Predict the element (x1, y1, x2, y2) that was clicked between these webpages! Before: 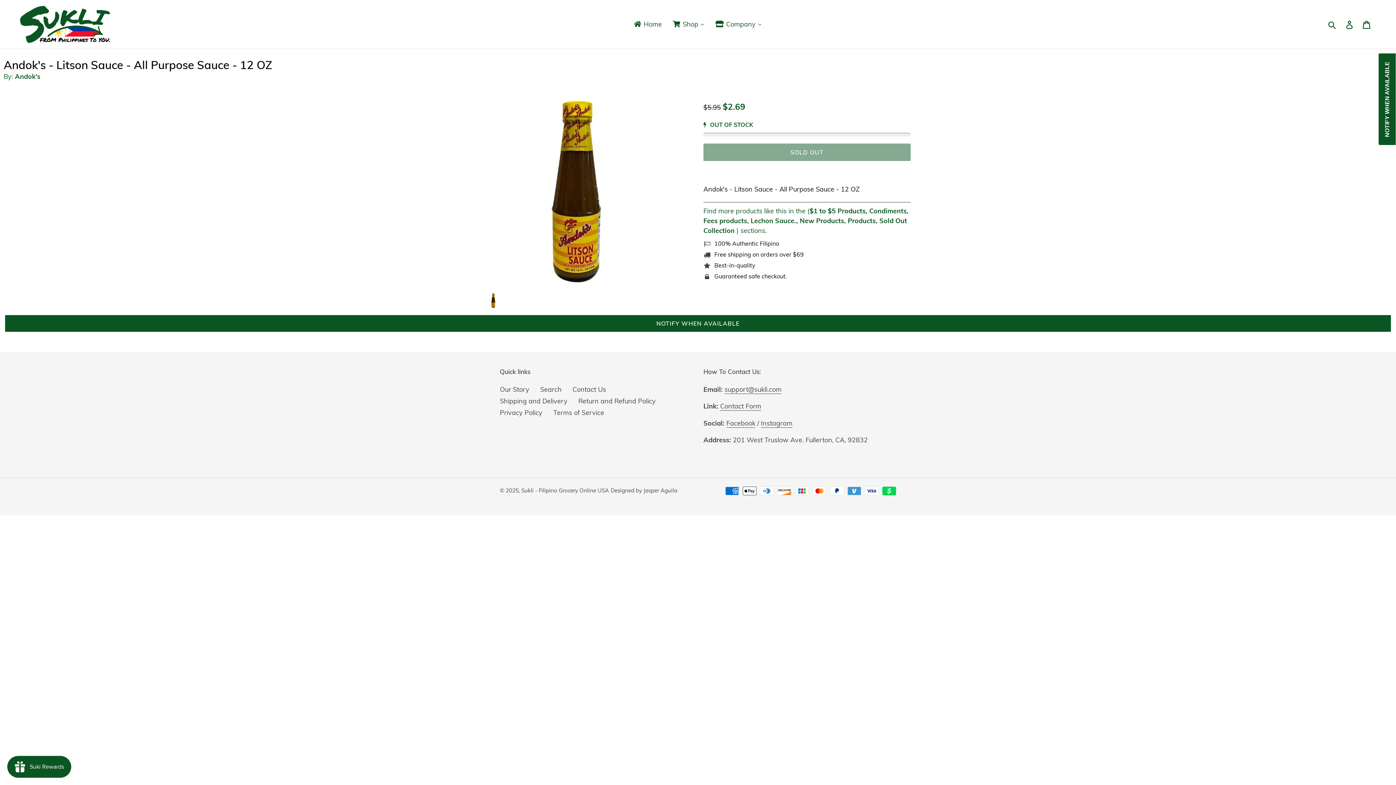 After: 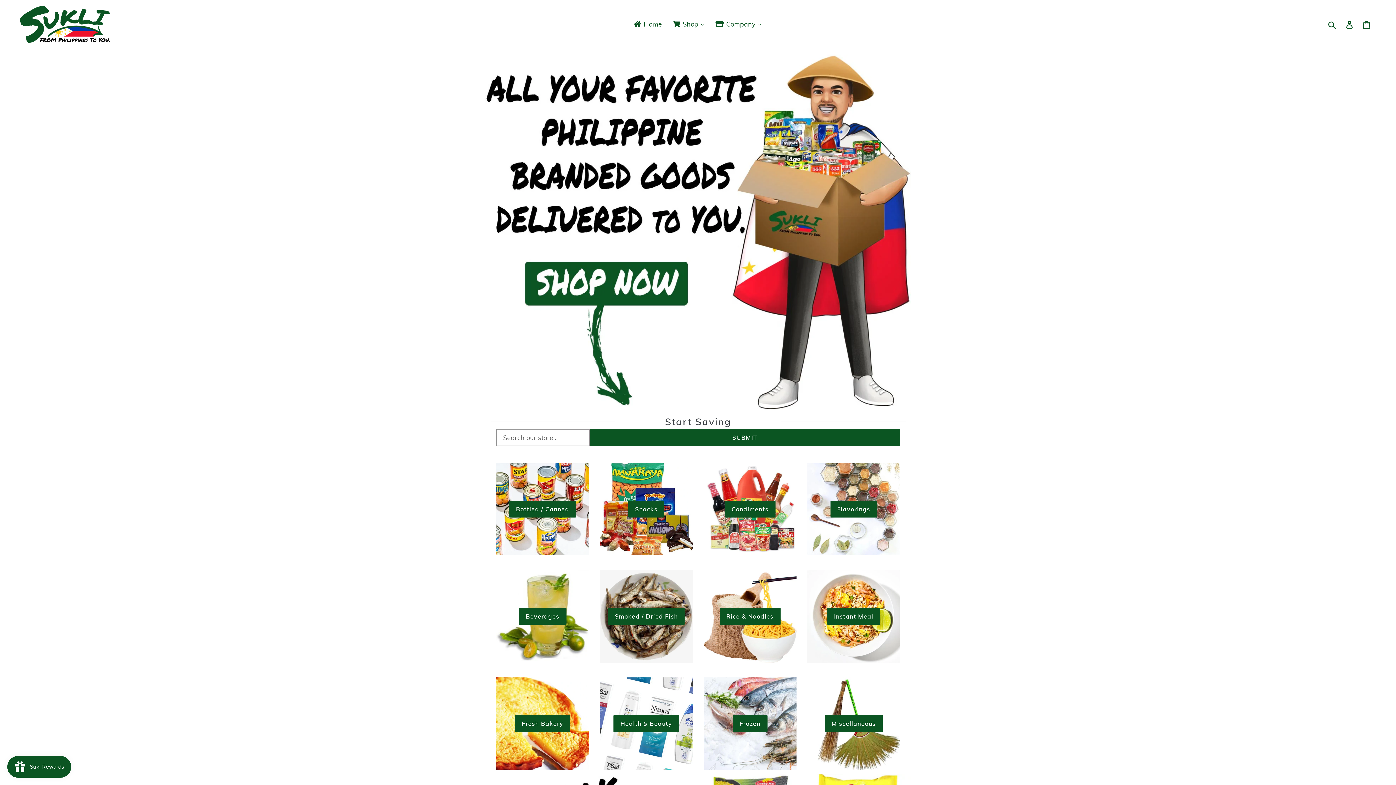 Action: bbox: (521, 487, 609, 494) label: Sukli - Filipino Grocery Online USA